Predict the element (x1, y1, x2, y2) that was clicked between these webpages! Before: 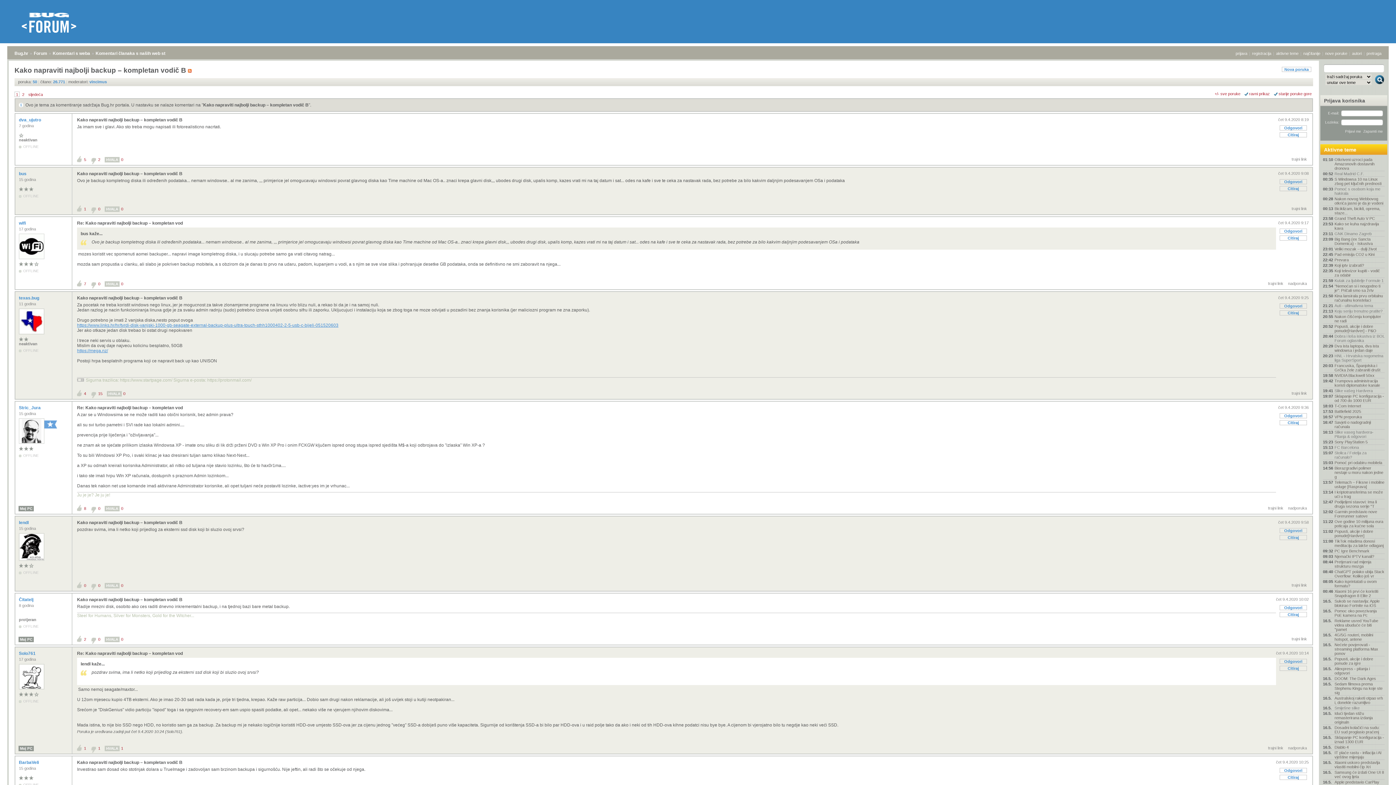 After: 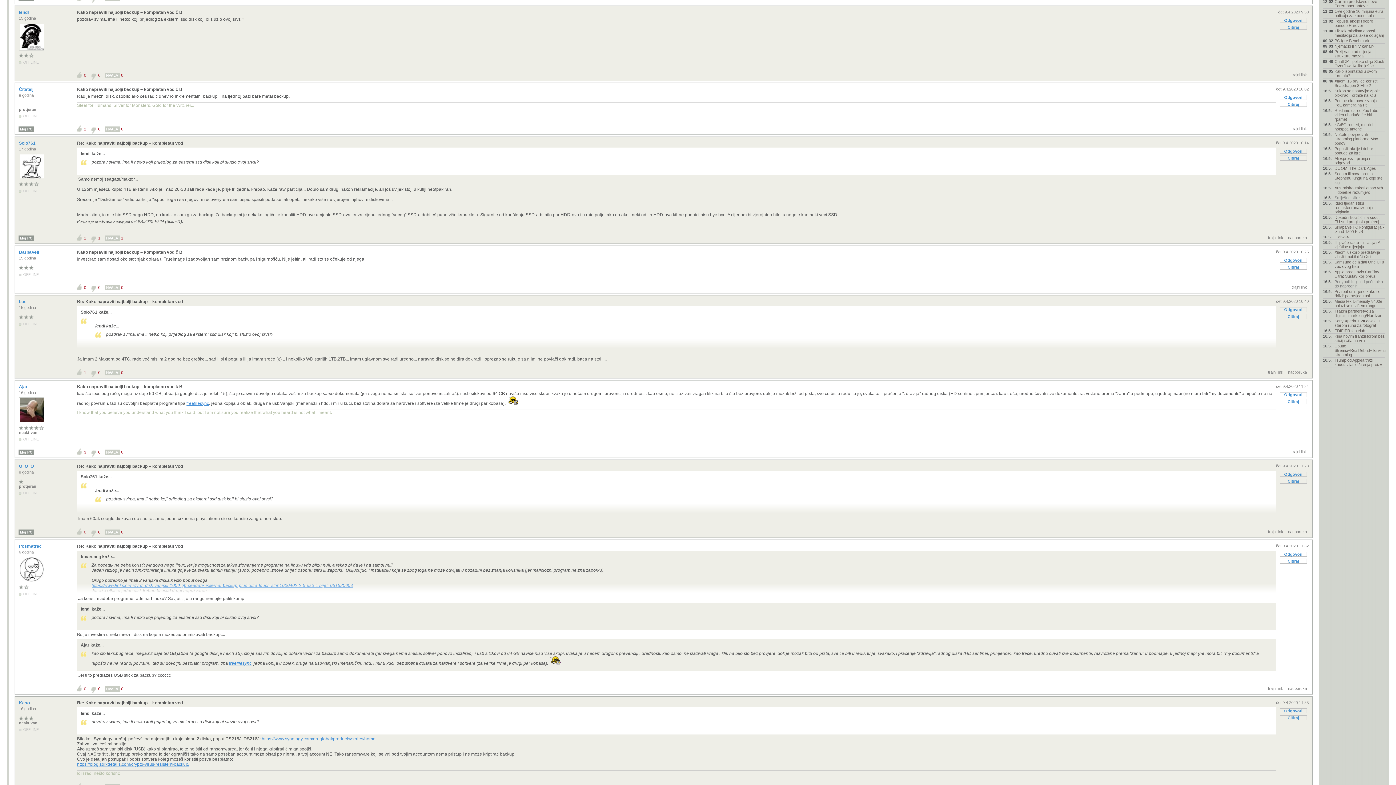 Action: bbox: (1292, 583, 1307, 587) label: trajni link